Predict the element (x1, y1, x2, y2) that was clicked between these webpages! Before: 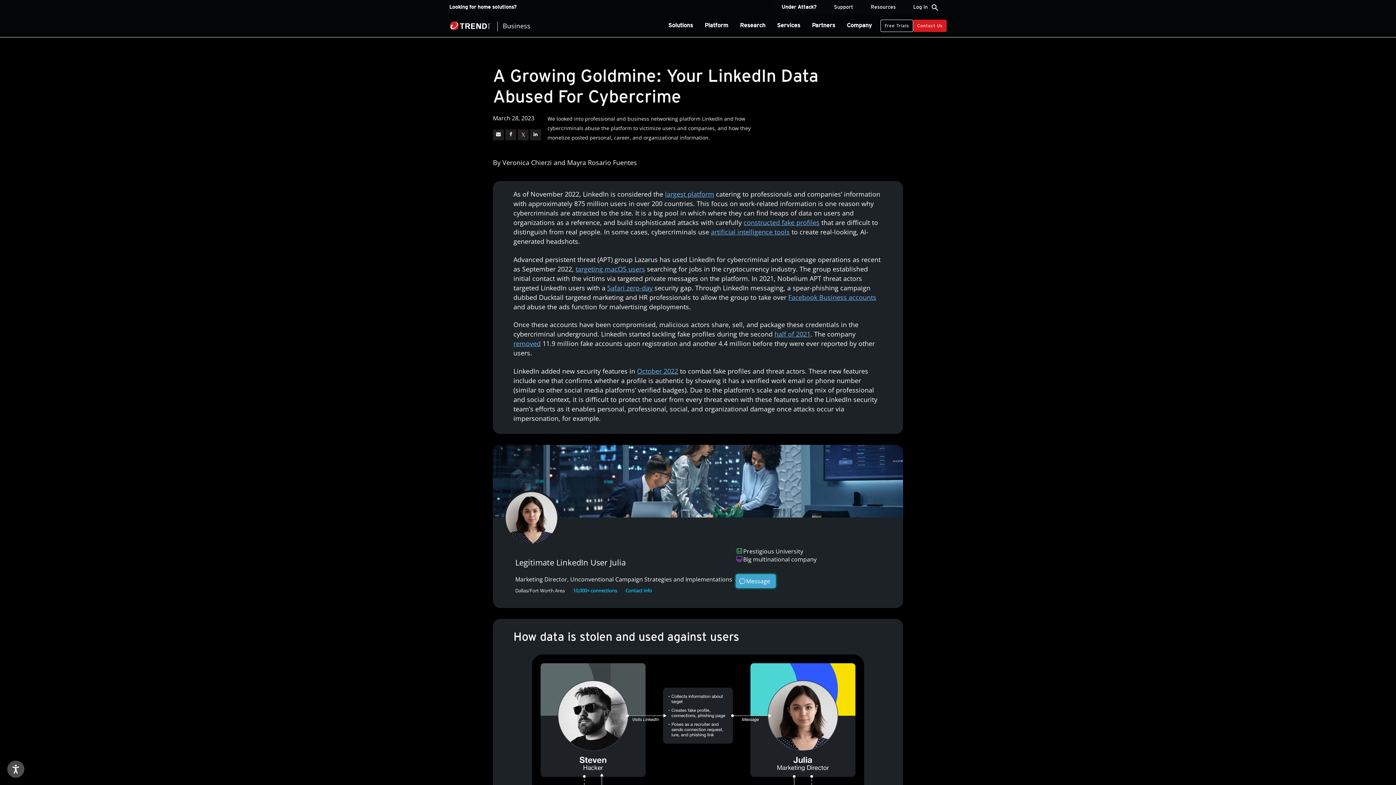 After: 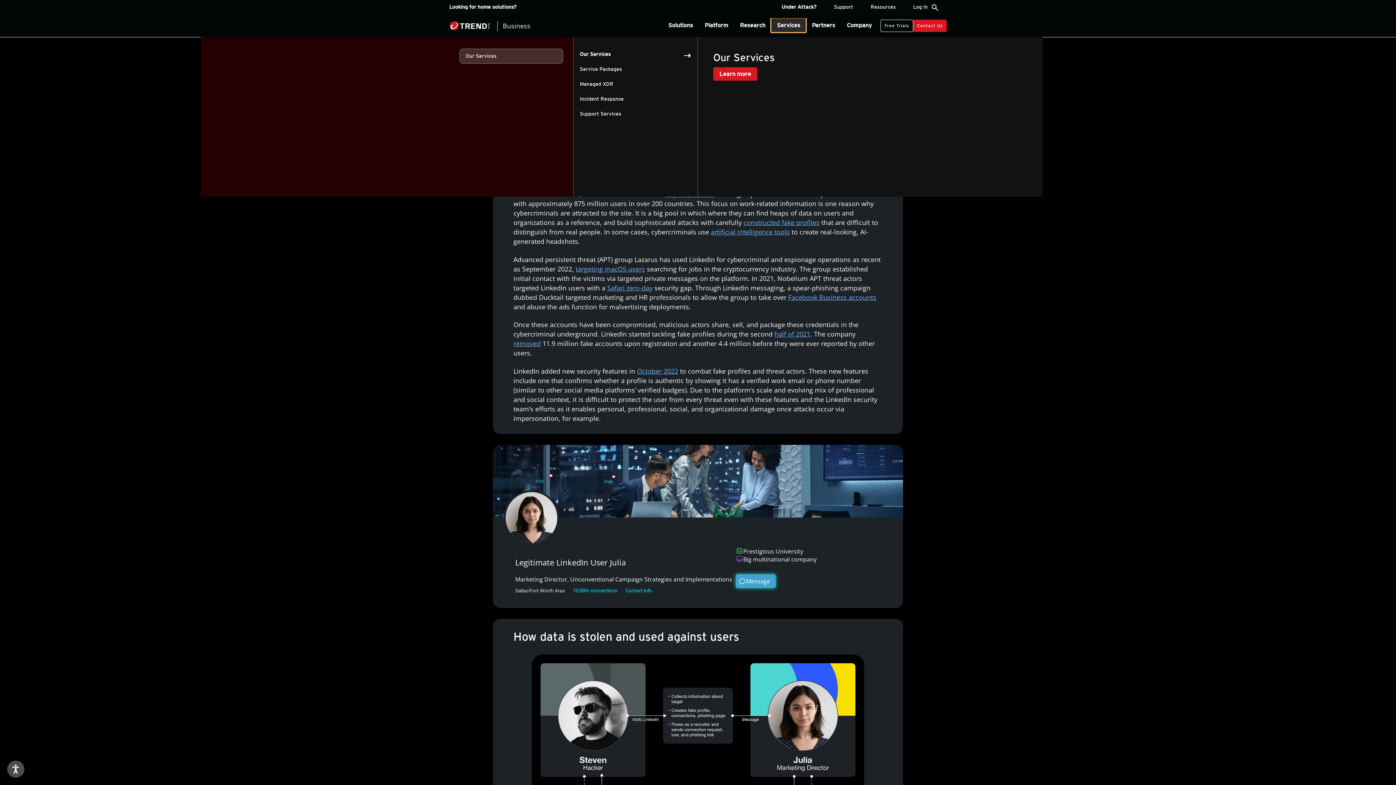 Action: label: Services bbox: (771, 18, 806, 32)